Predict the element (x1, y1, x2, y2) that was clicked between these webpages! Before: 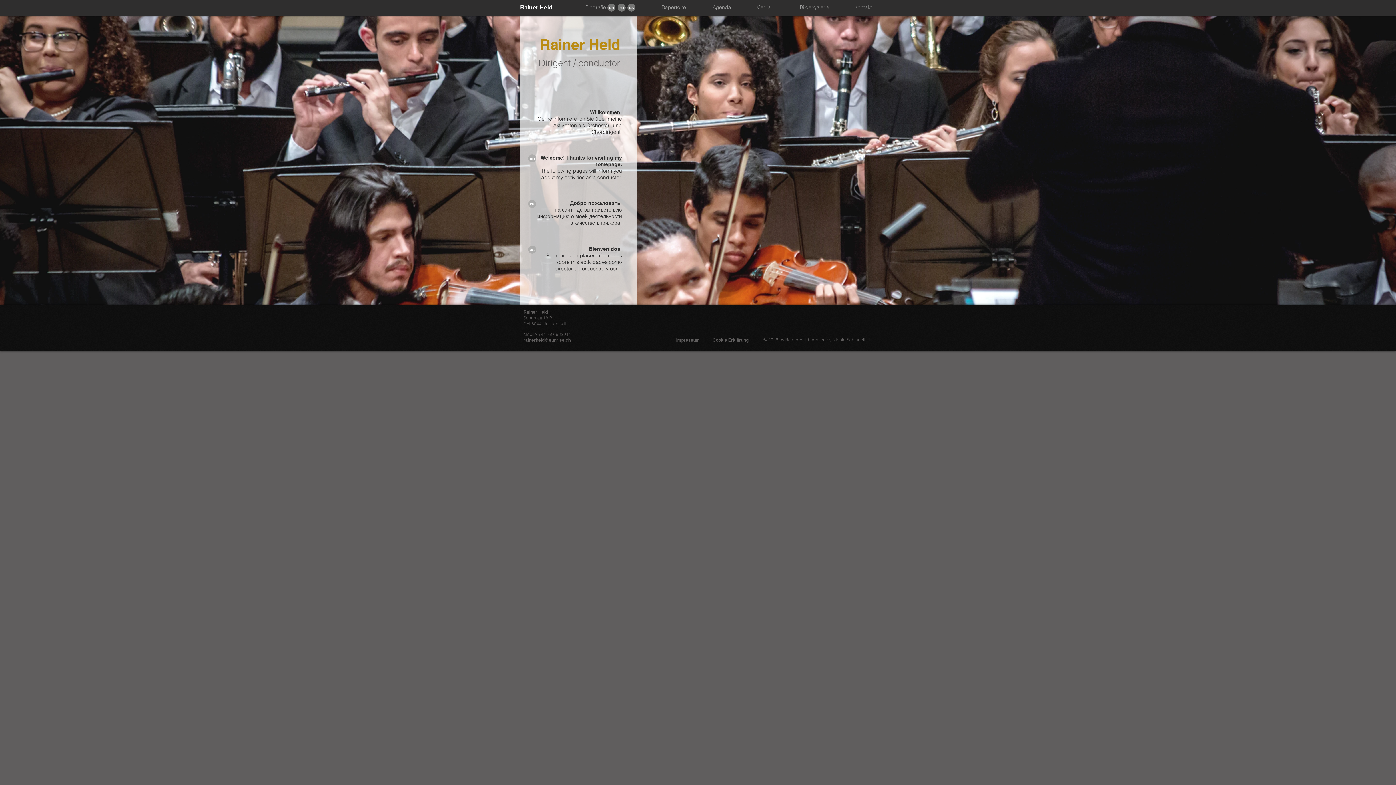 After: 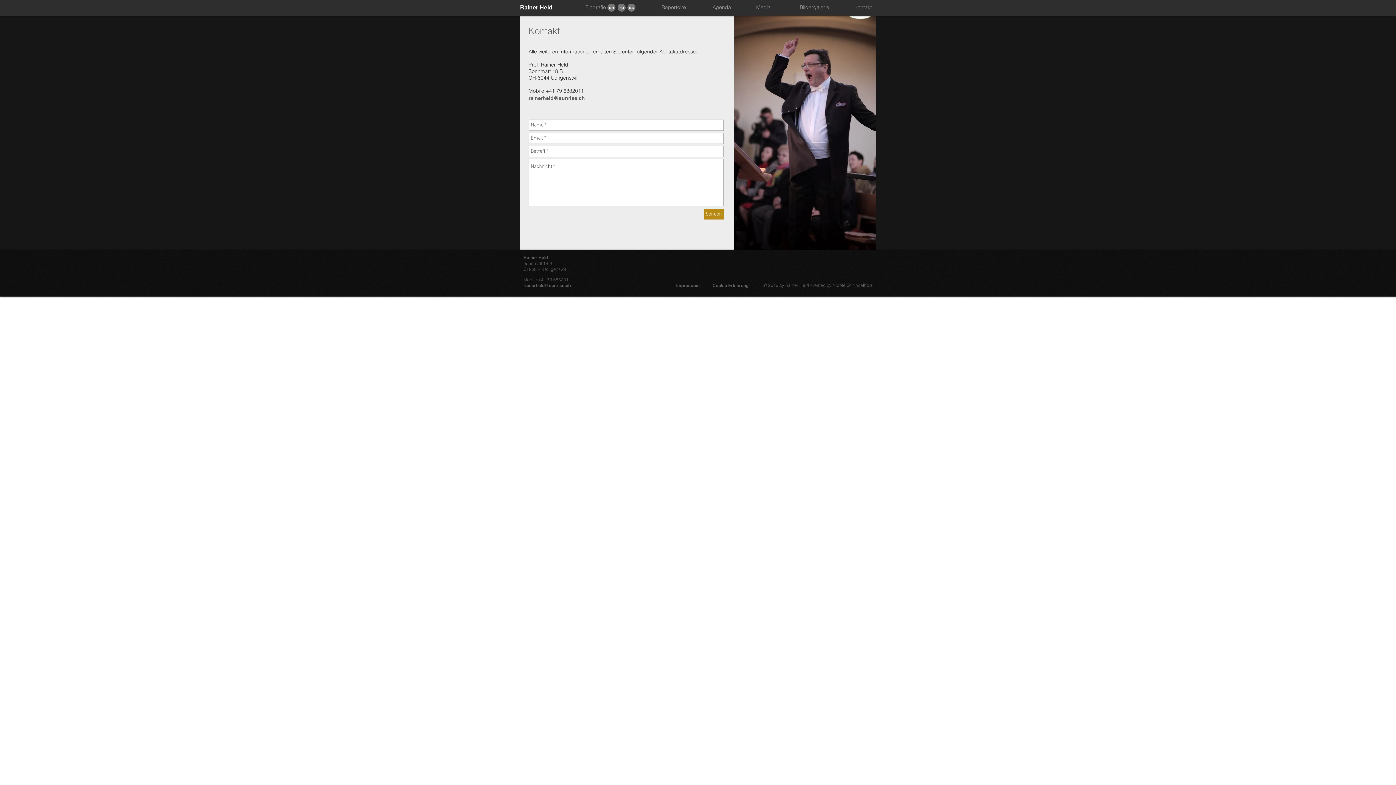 Action: bbox: (537, 33, 622, 55) label: Rainer Held